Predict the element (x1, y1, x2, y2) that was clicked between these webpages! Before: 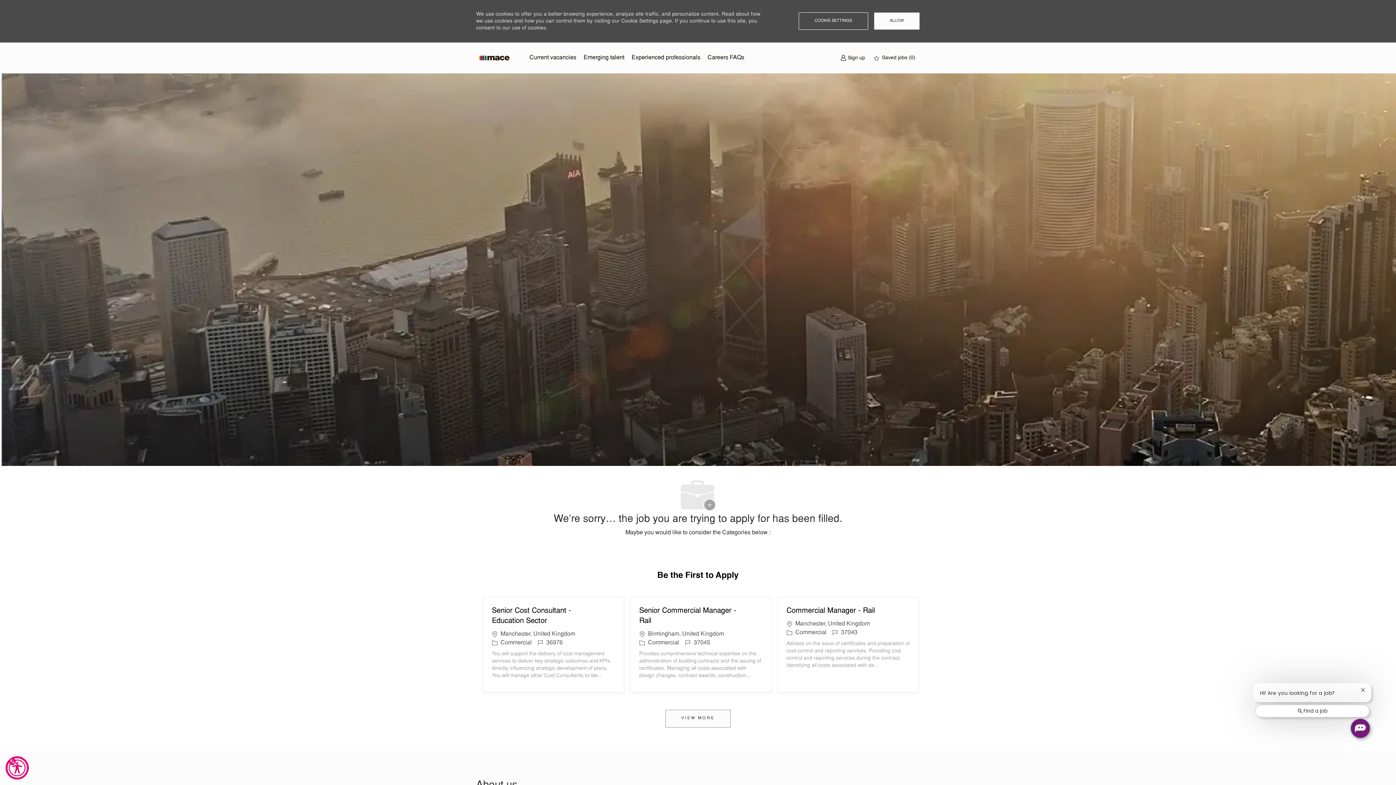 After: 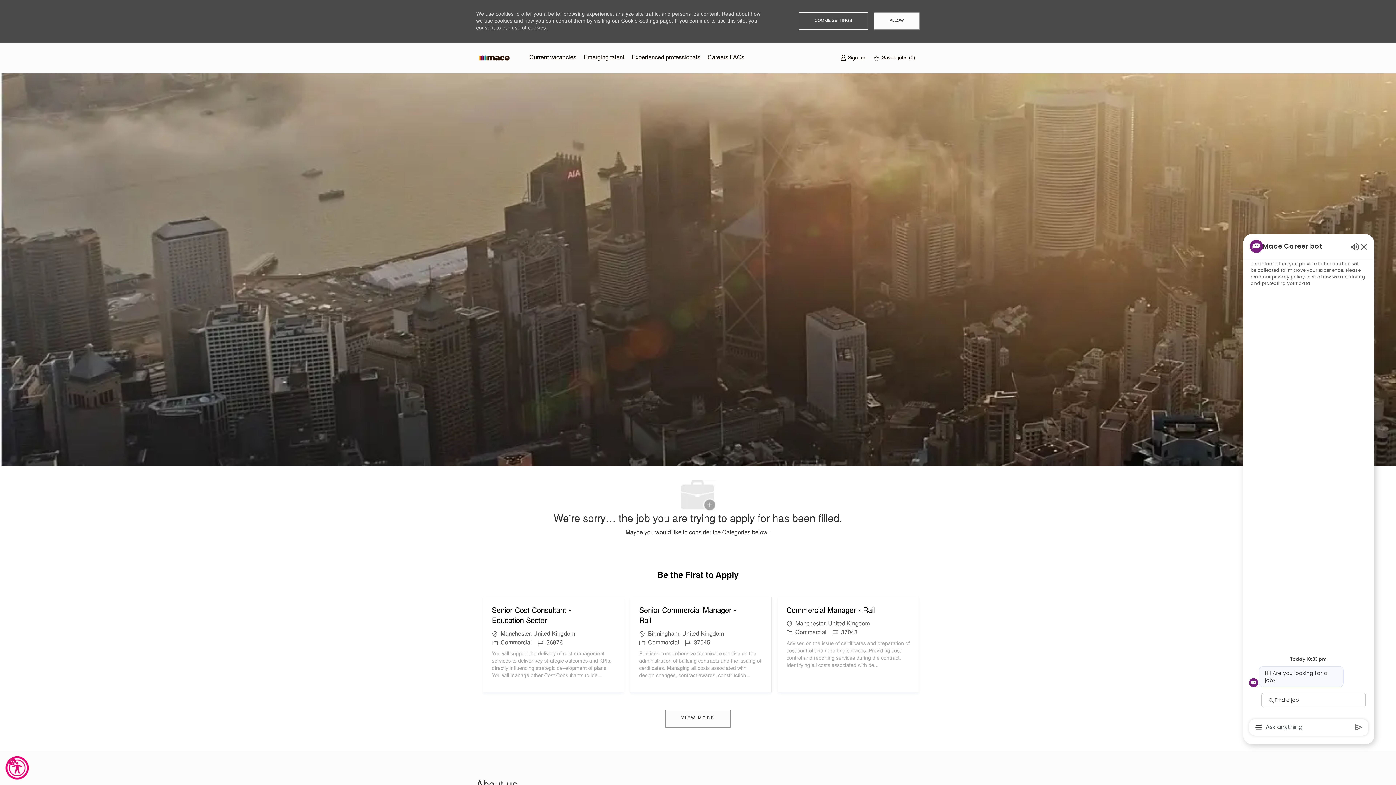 Action: label: Open Chatbot bbox: (1351, 719, 1369, 737)